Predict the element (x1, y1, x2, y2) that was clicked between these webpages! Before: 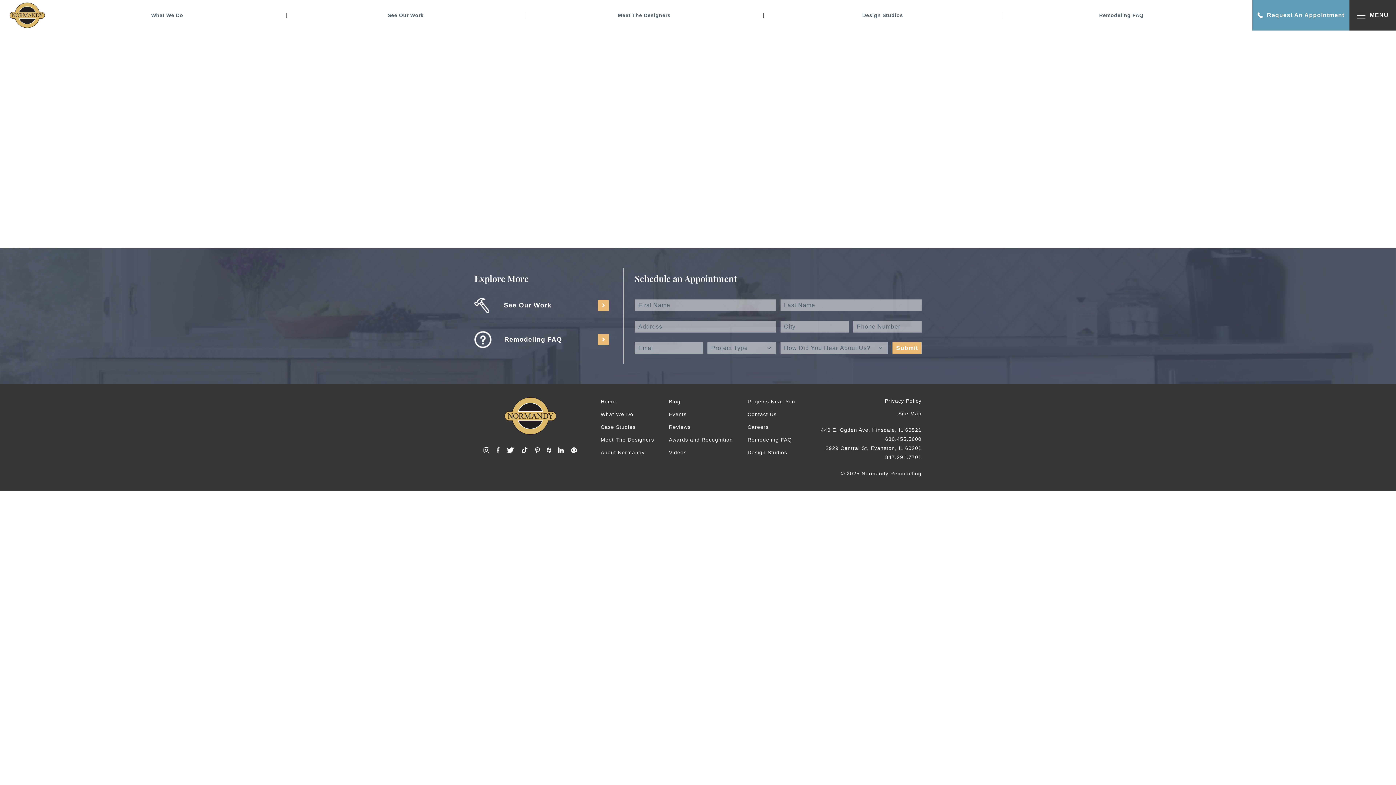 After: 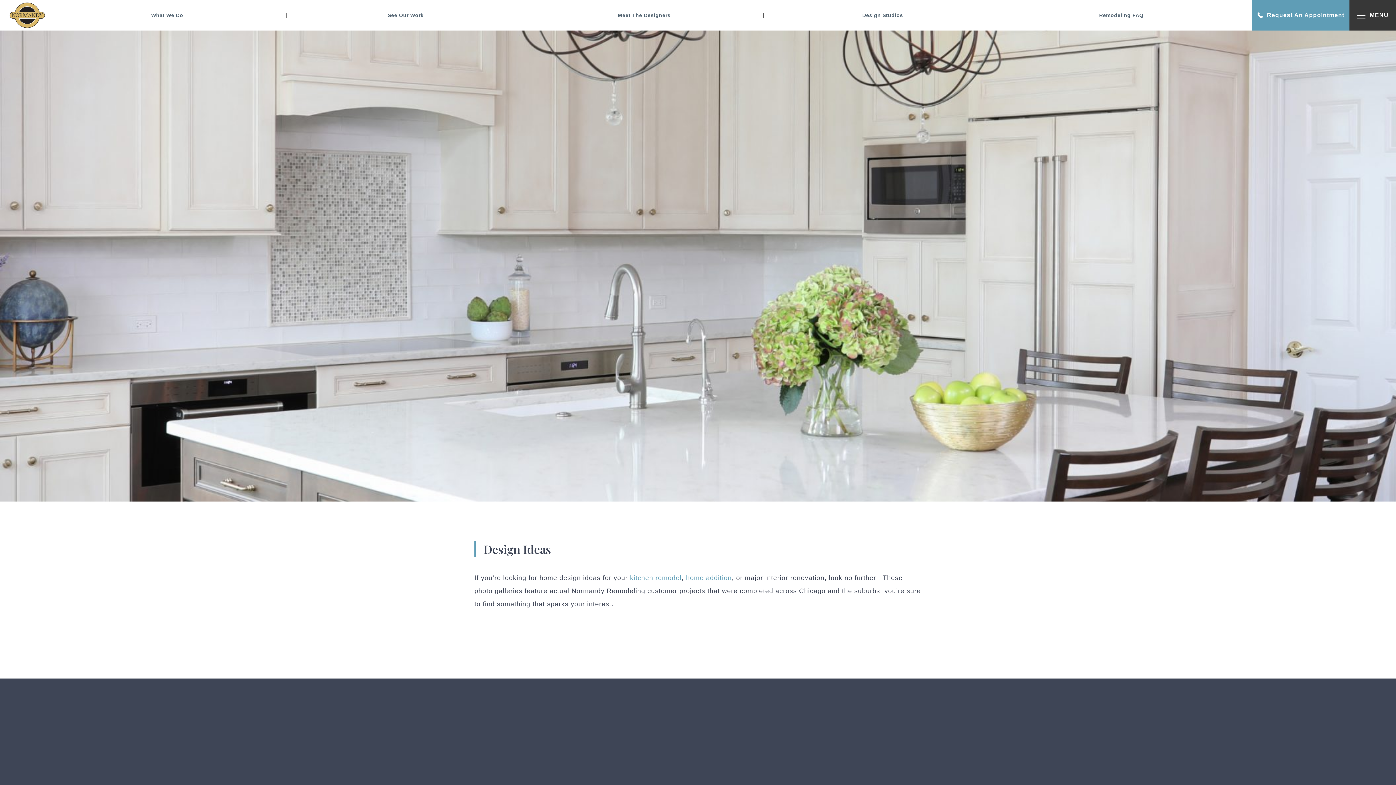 Action: bbox: (286, 12, 525, 17) label: See Our Work